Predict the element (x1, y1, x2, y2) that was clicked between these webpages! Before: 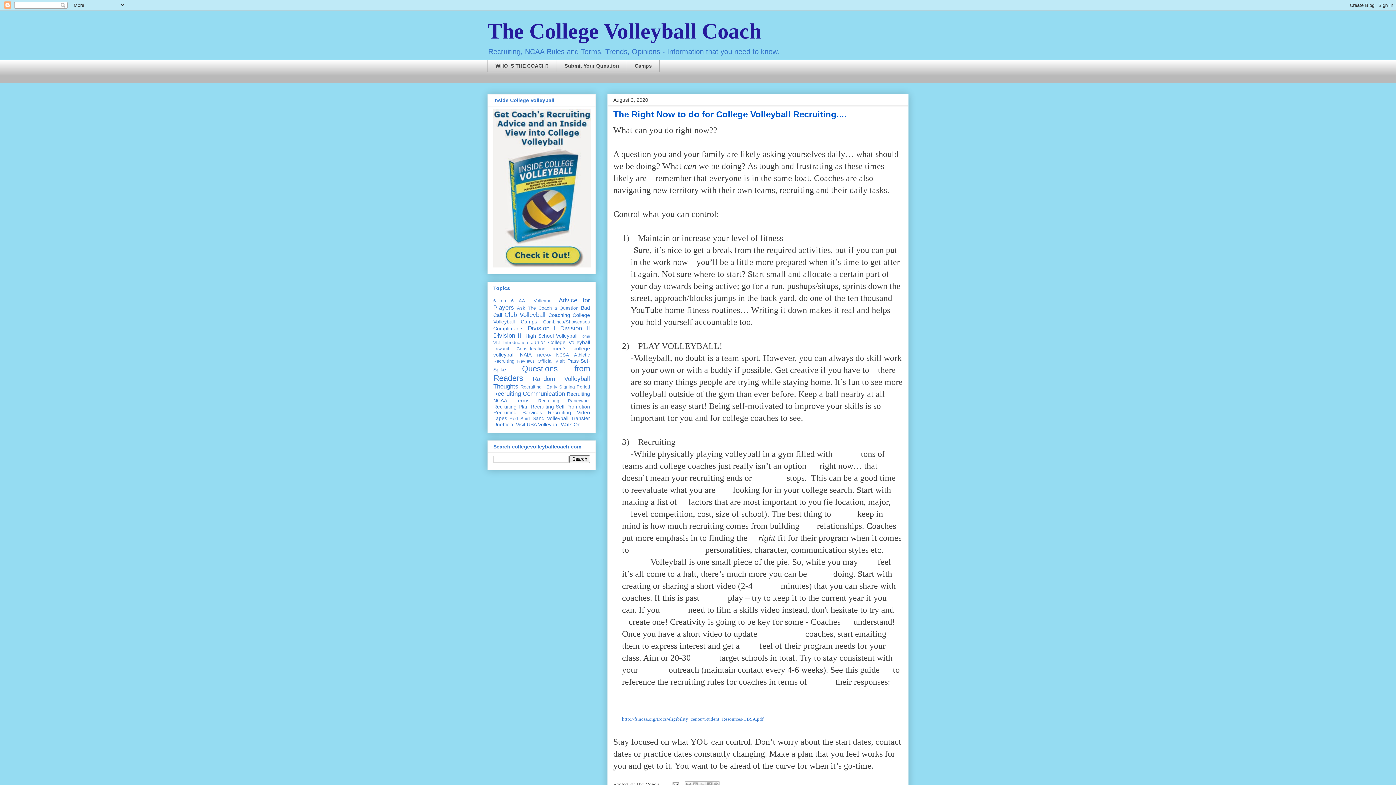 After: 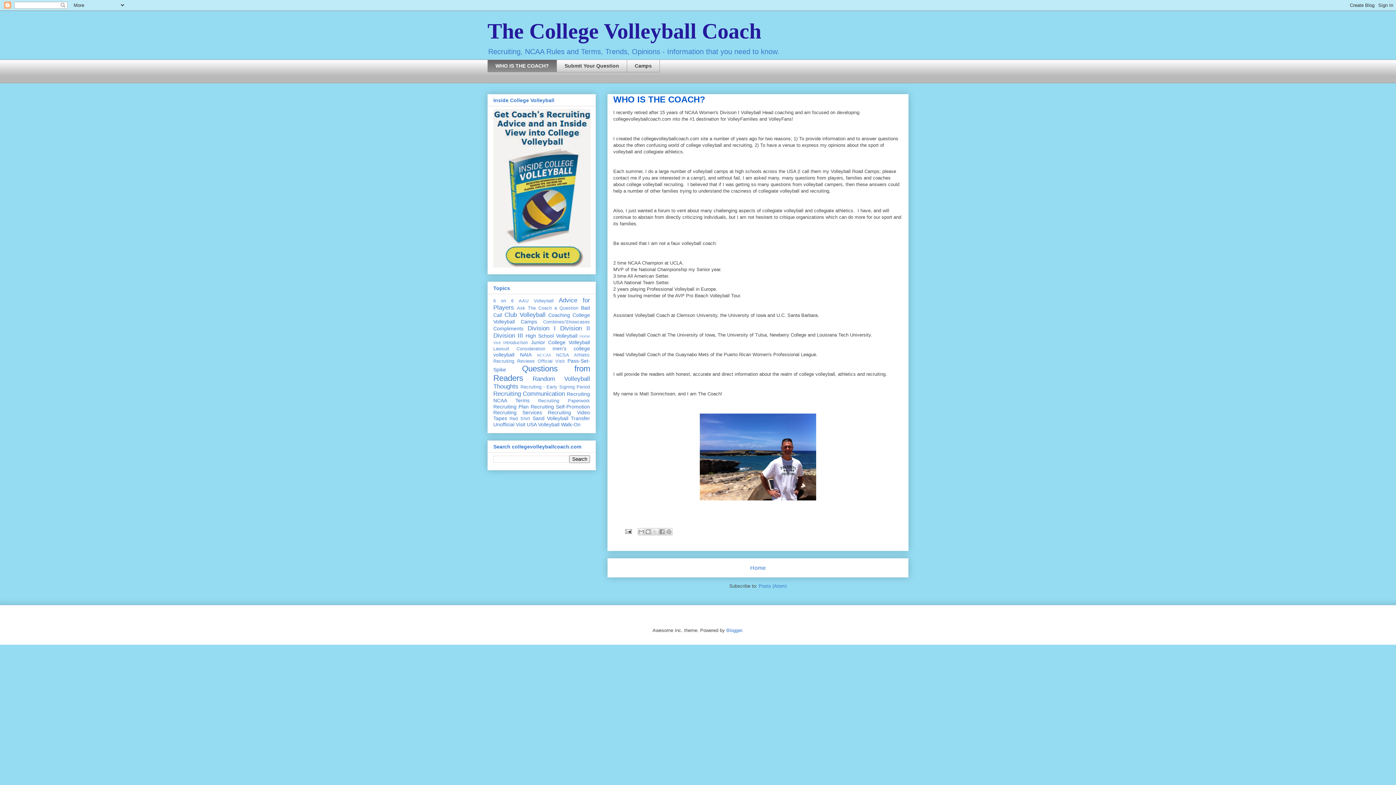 Action: label: WHO IS THE COACH? bbox: (487, 59, 556, 72)